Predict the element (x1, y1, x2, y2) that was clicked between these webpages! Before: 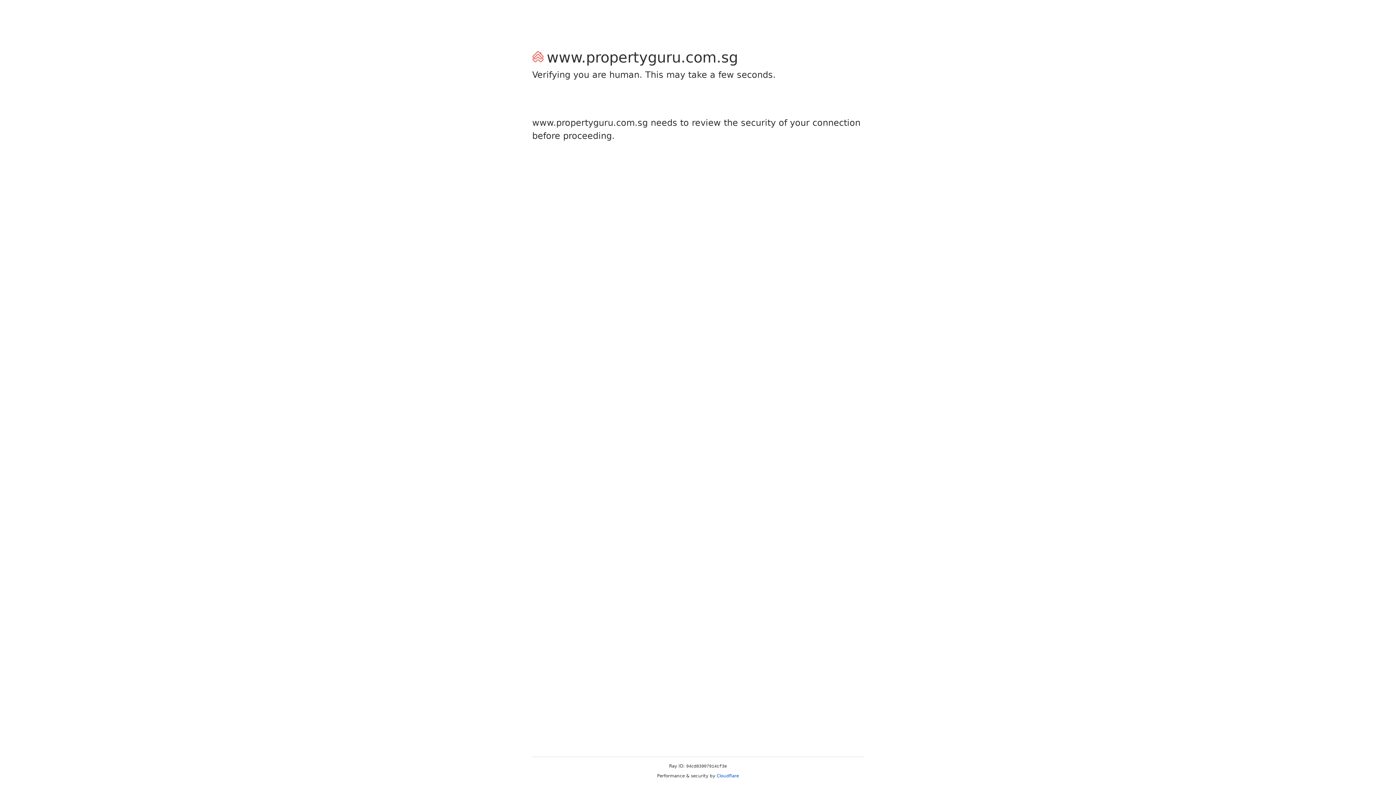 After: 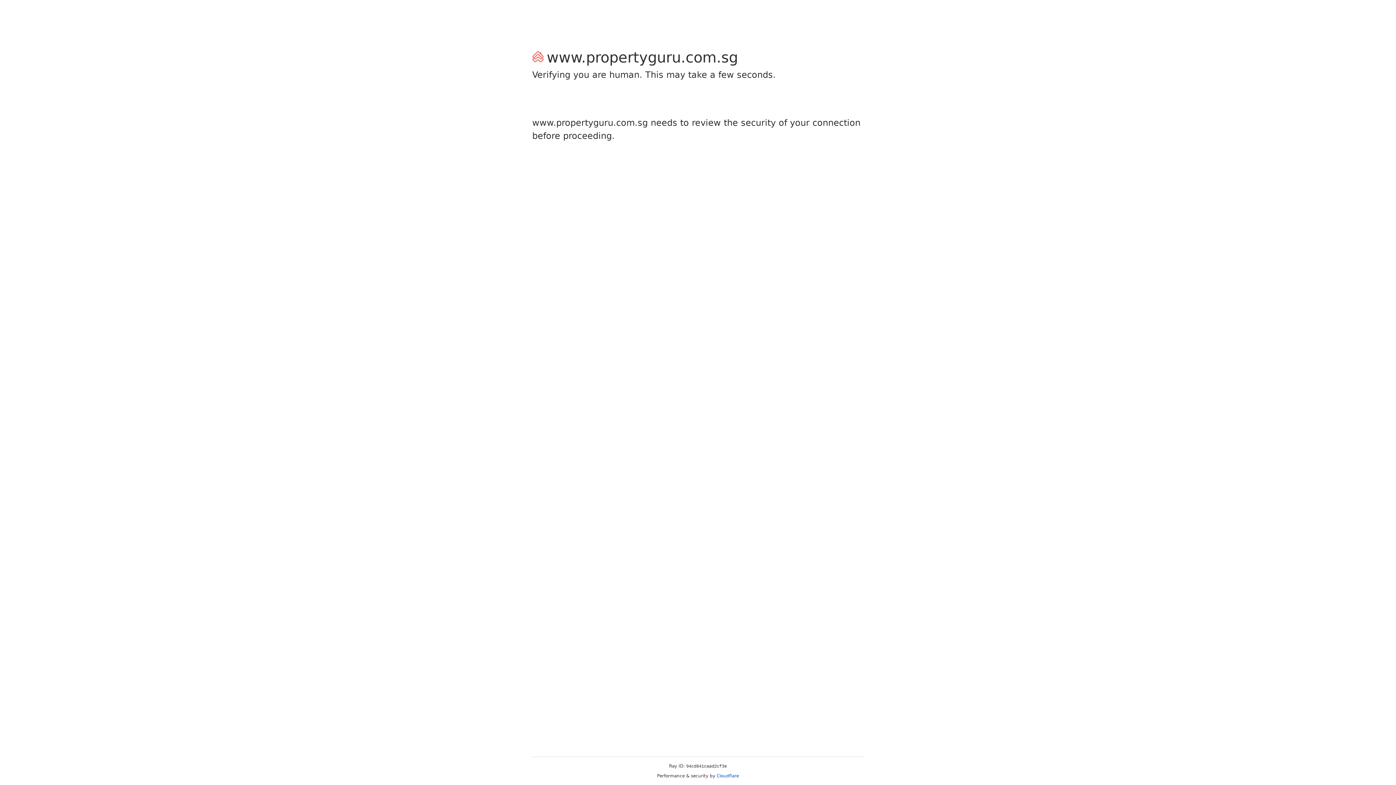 Action: label: Cloudflare bbox: (716, 773, 739, 778)